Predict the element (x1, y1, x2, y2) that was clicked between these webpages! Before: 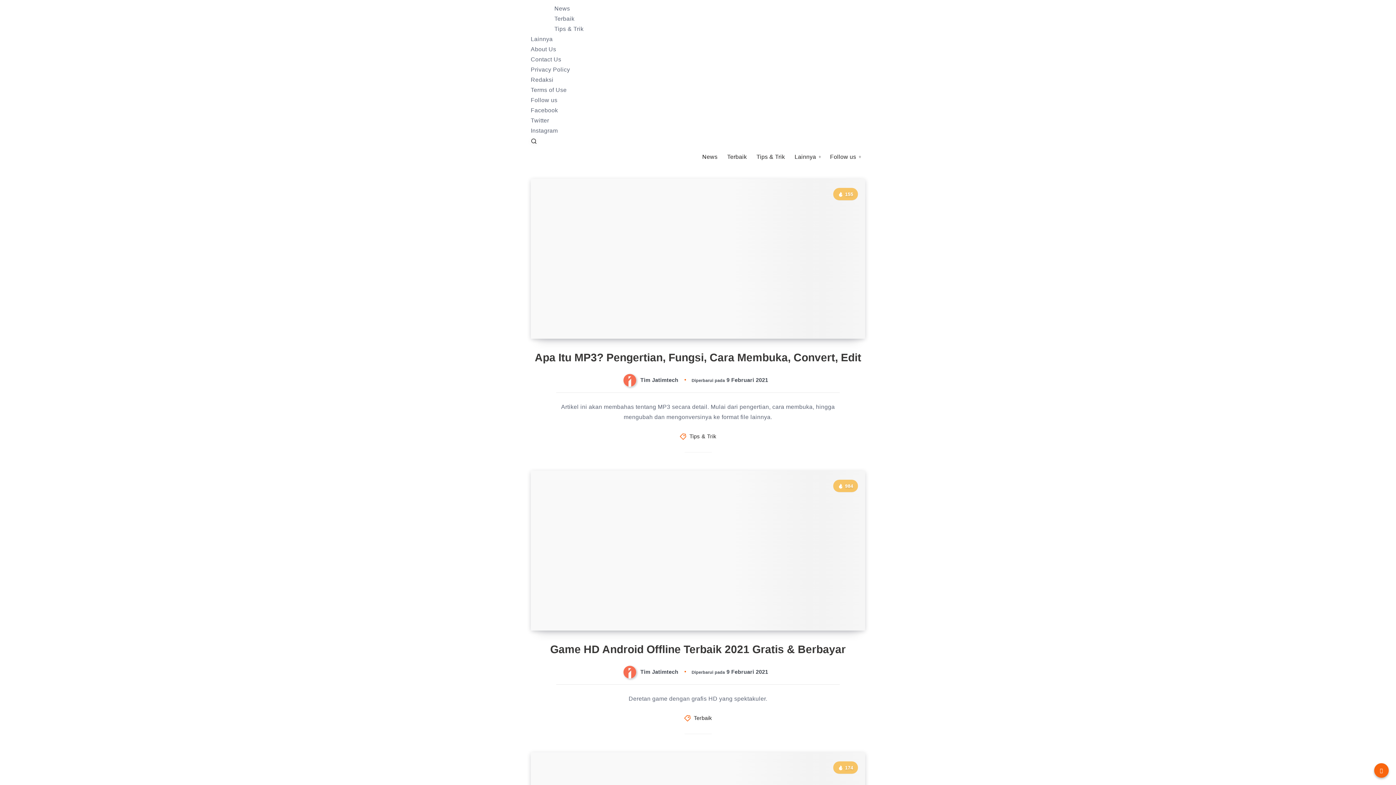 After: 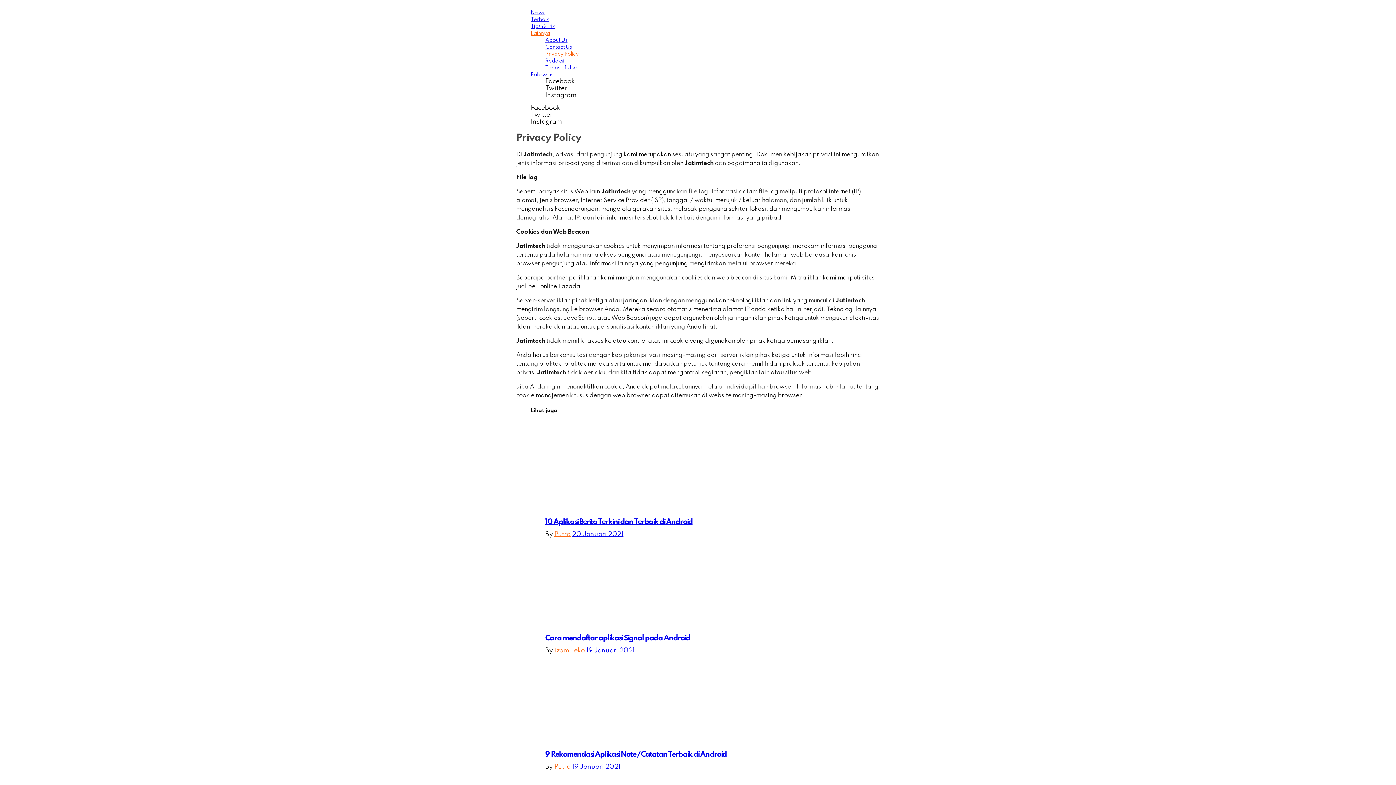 Action: label: Privacy Policy bbox: (530, 66, 570, 72)